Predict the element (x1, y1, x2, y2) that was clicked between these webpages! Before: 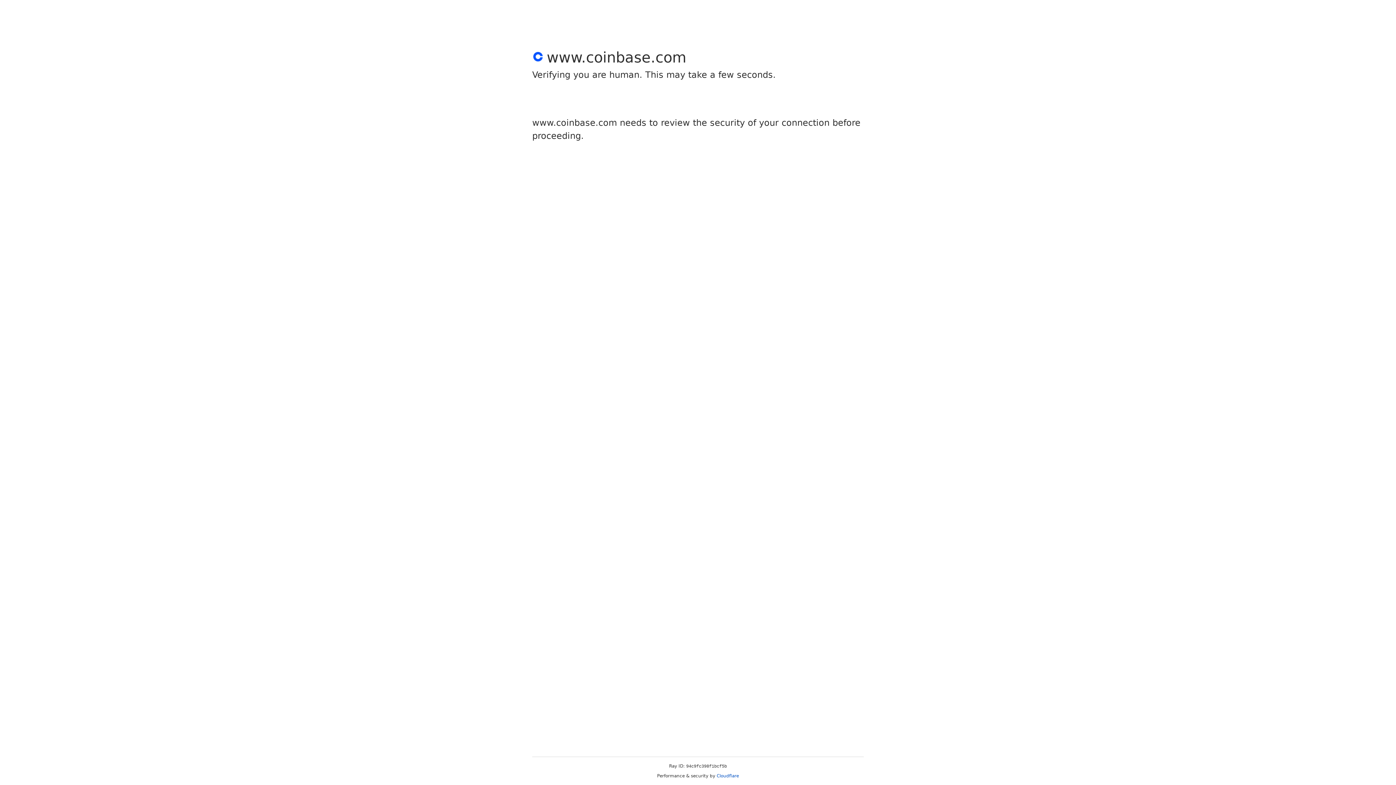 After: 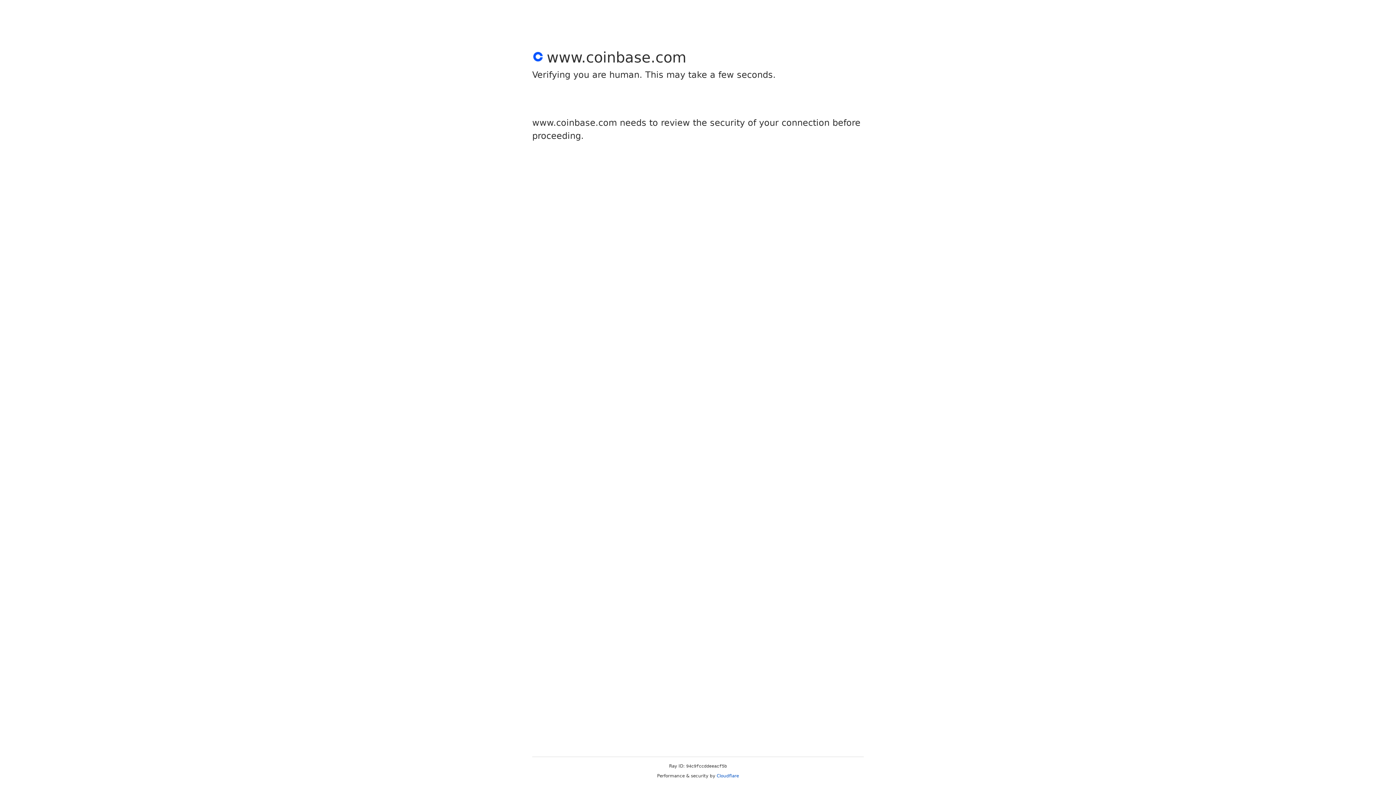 Action: bbox: (716, 773, 739, 778) label: Cloudflare